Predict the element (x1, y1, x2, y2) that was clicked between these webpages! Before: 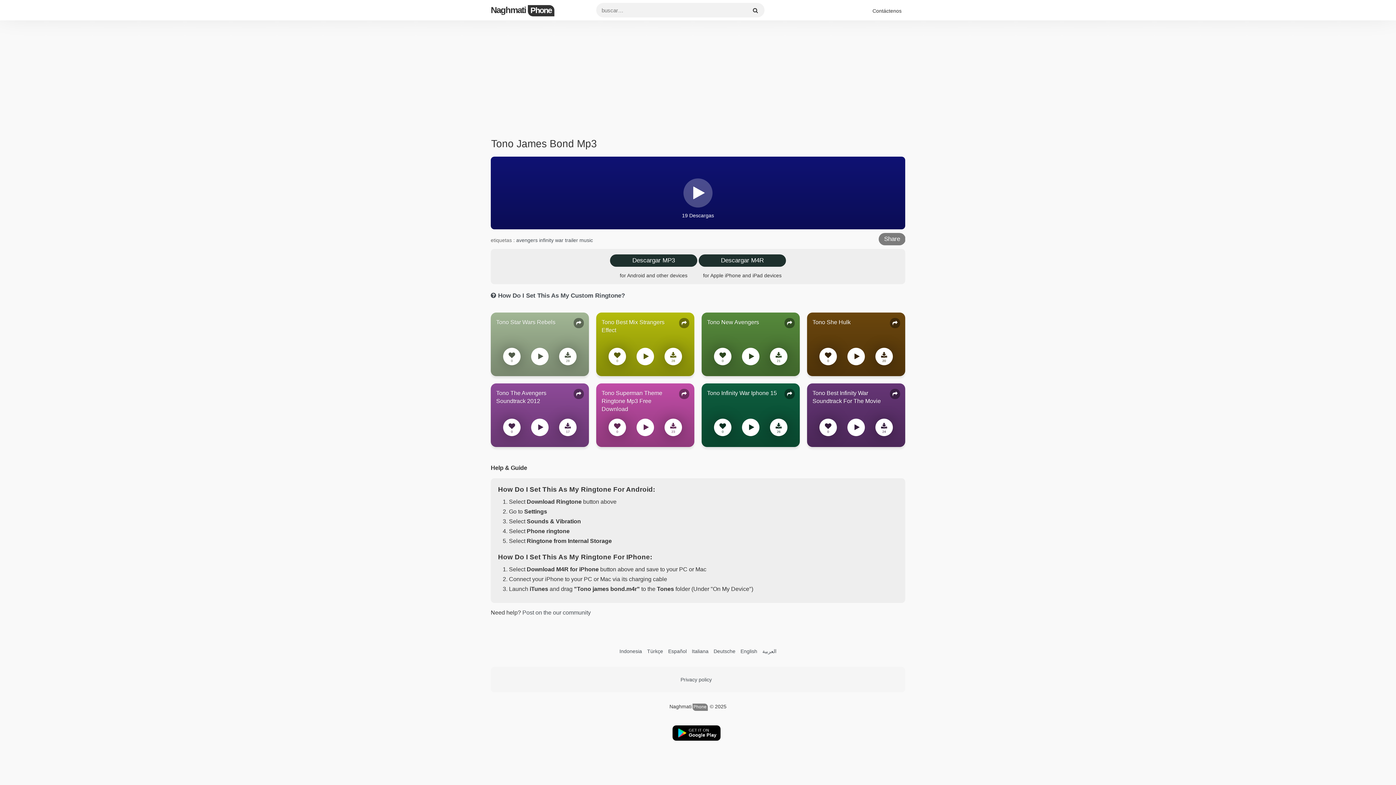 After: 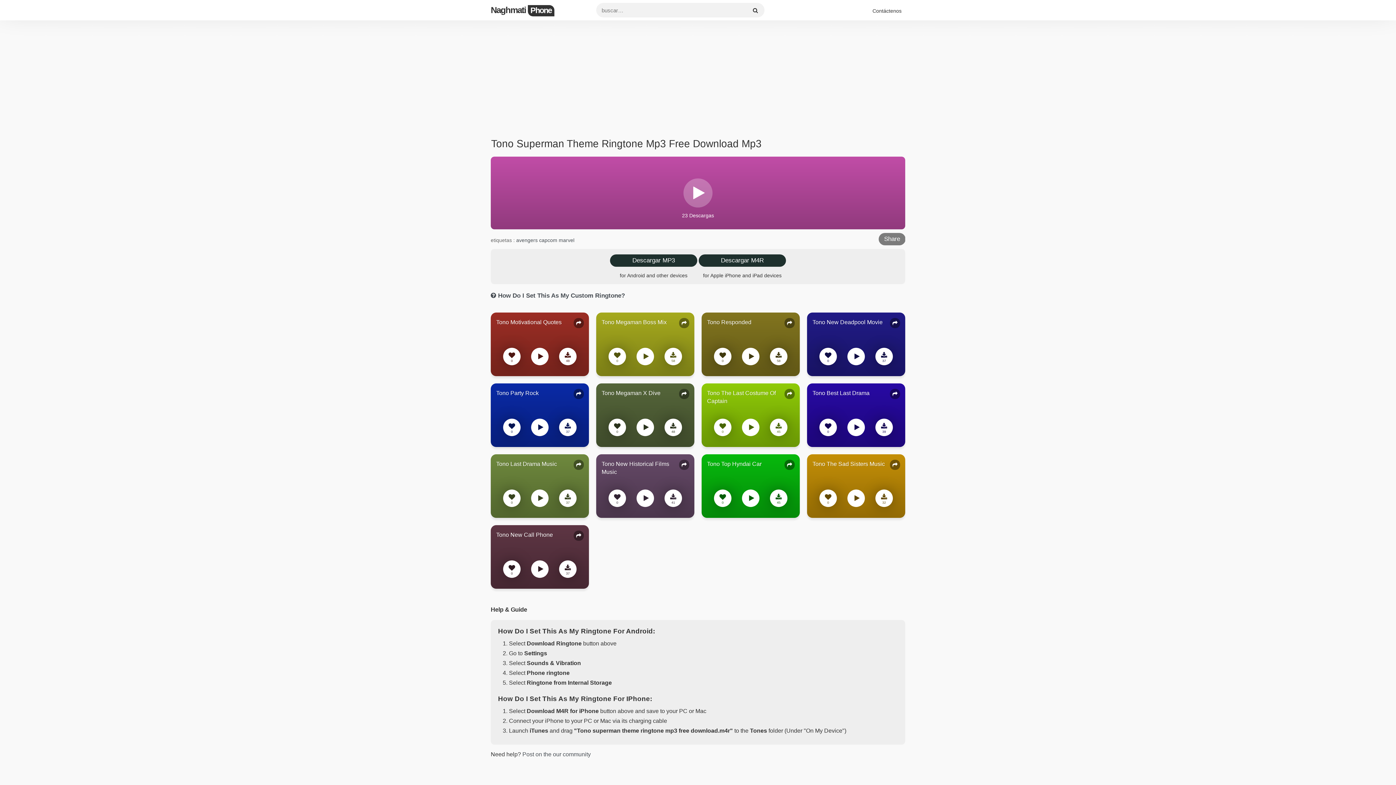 Action: label: Tono Superman Theme Ringtone Mp3 Free Download bbox: (601, 389, 689, 398)